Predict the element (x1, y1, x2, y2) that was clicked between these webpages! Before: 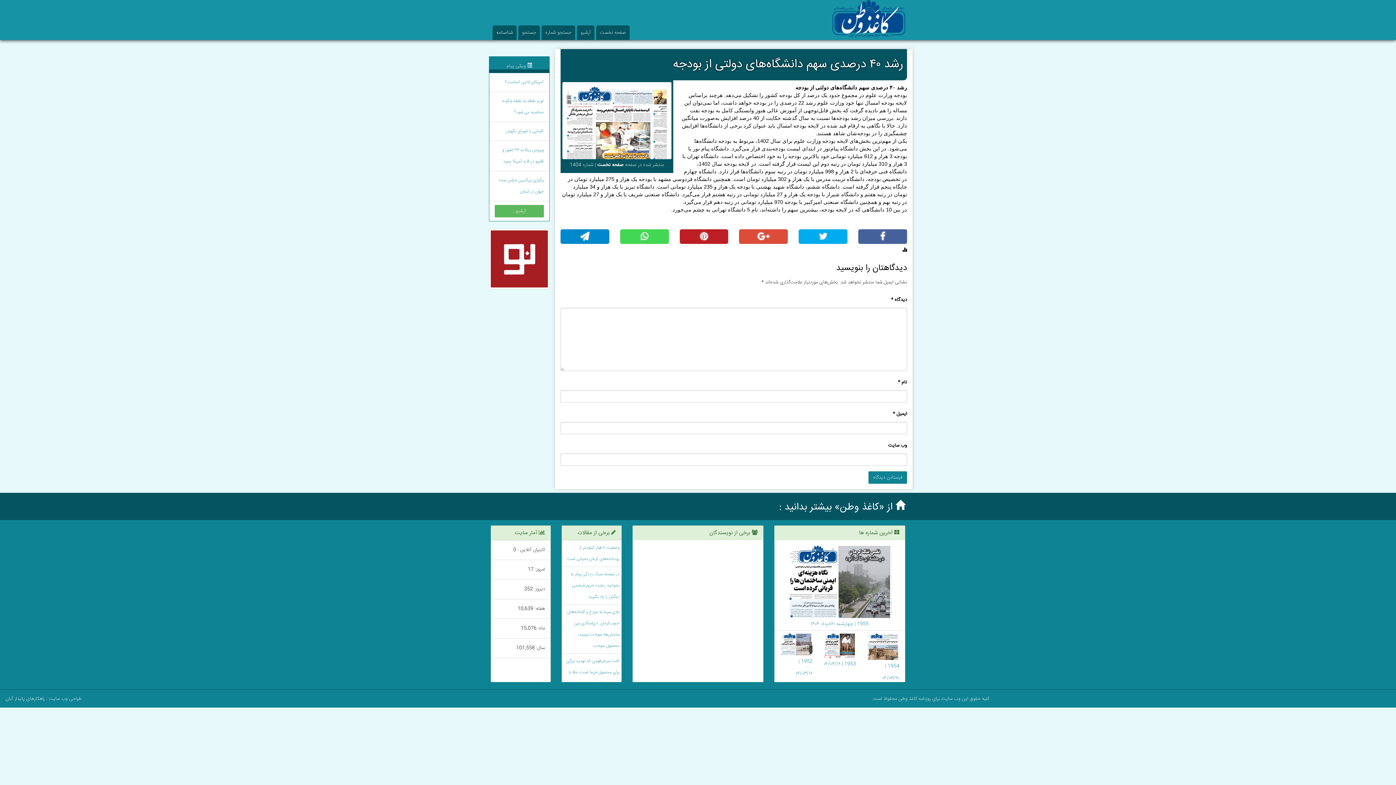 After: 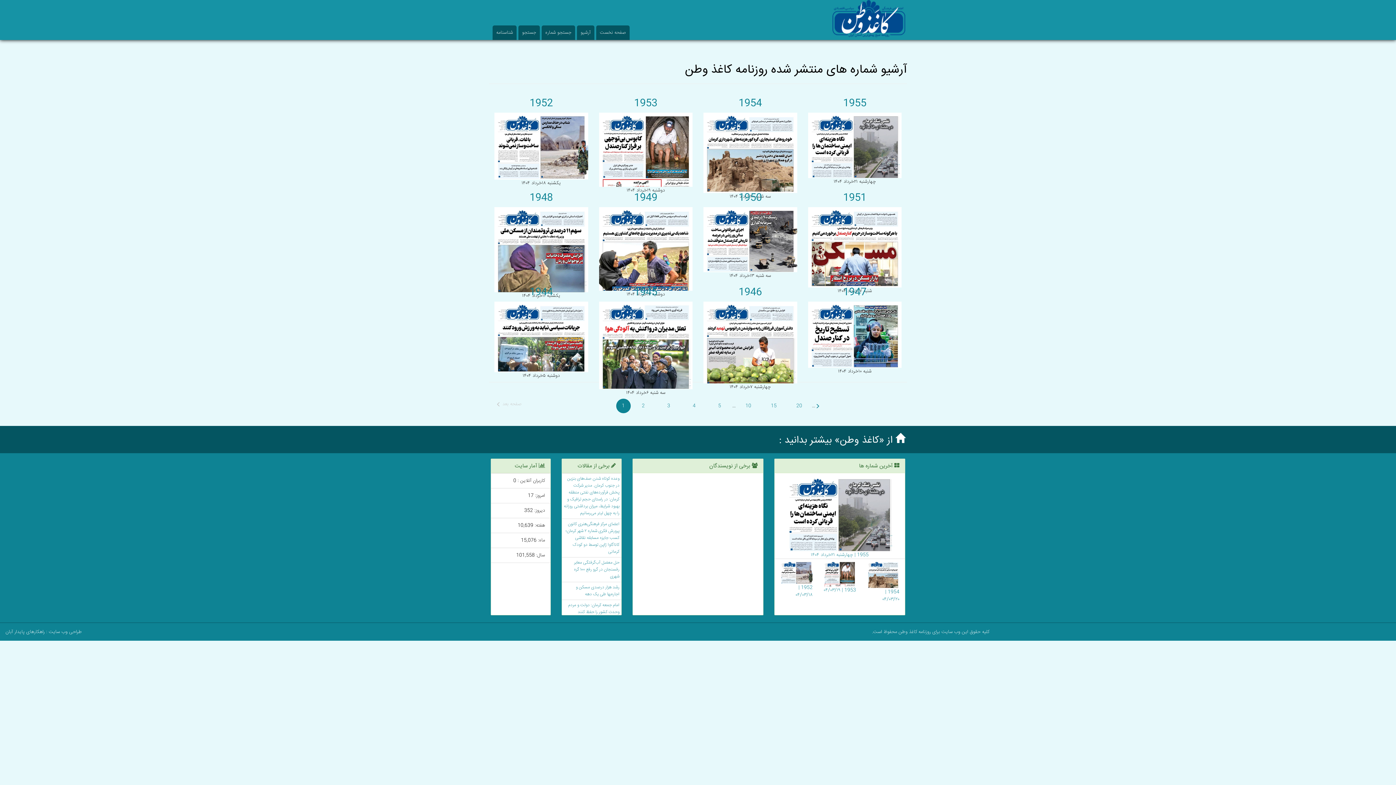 Action: bbox: (577, 25, 594, 40) label: آرشیو